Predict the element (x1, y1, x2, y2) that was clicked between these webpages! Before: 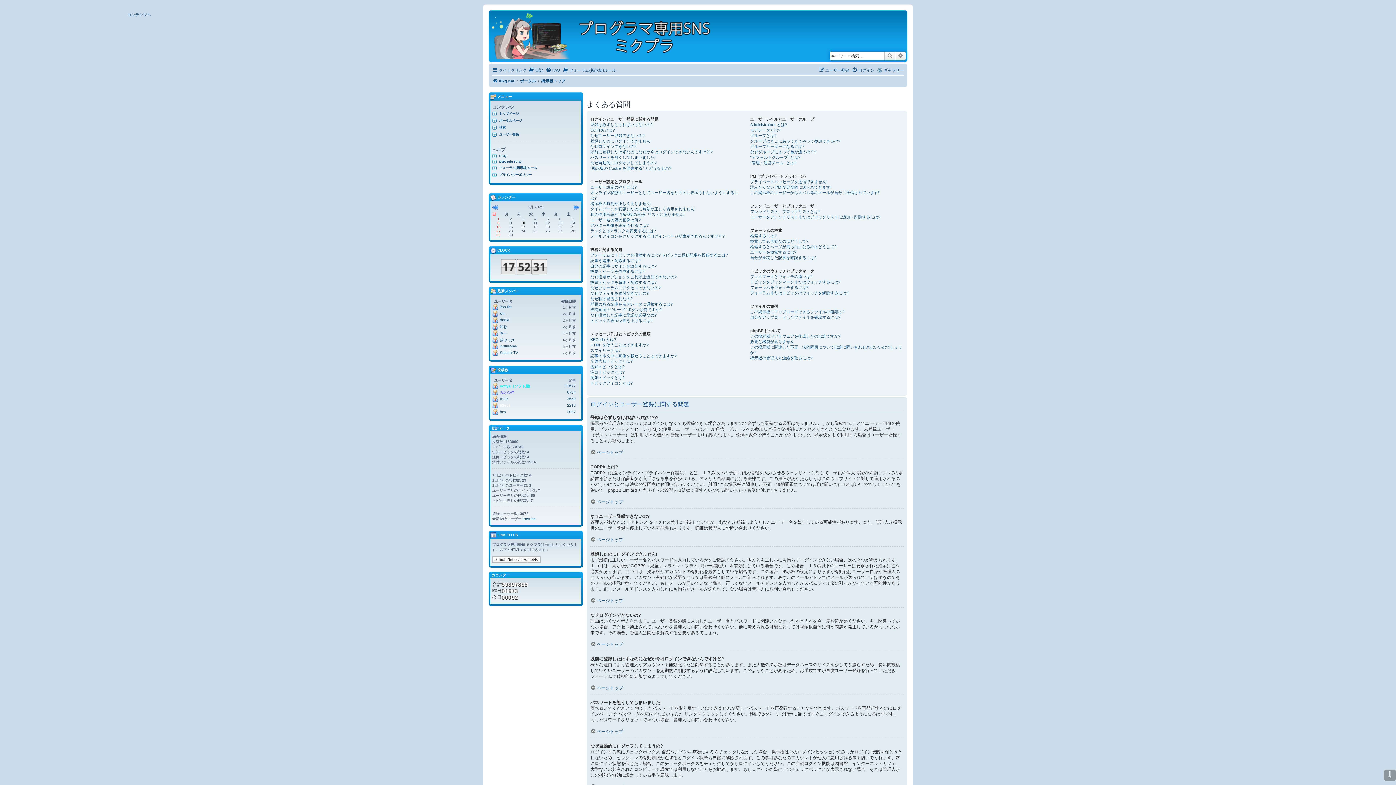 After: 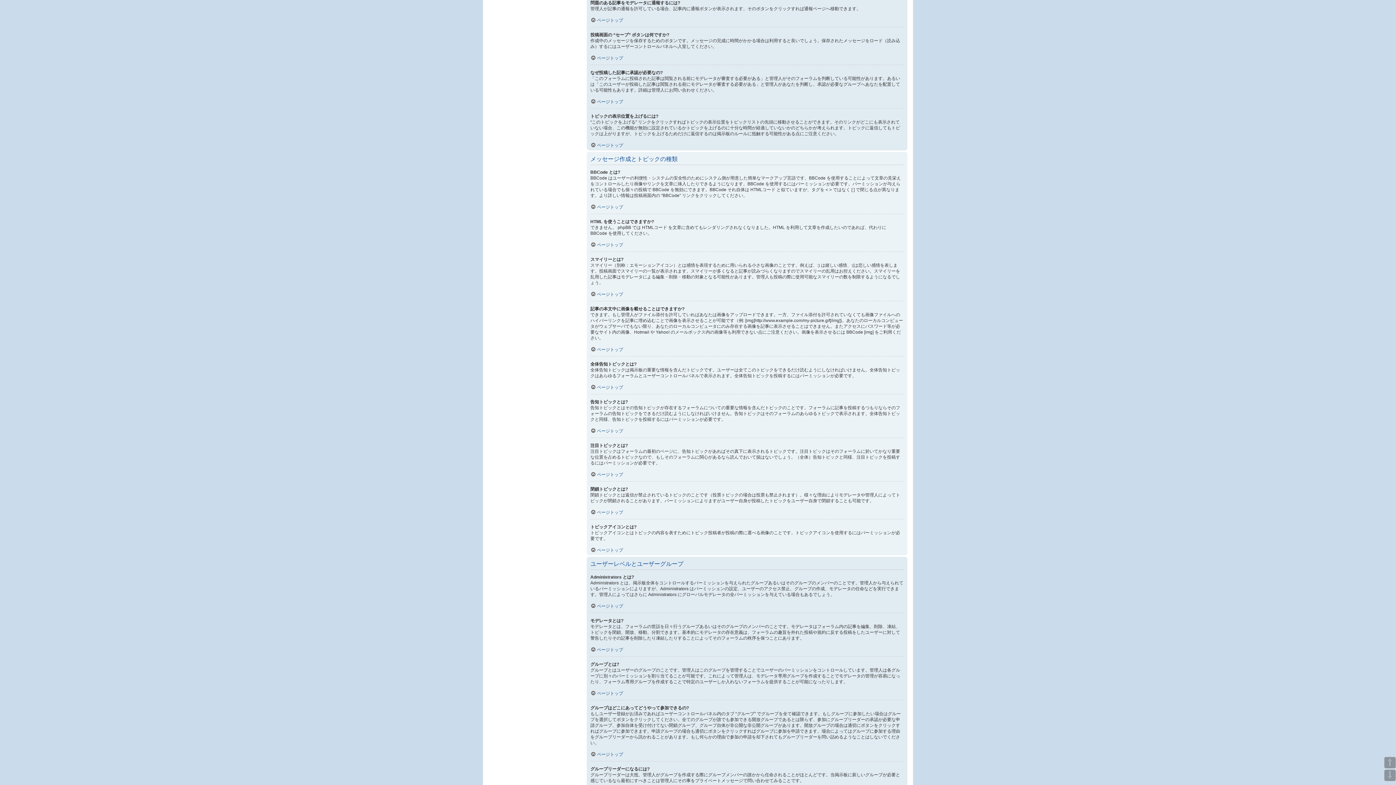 Action: label: 問題のある記事をモデレータに通報するには? bbox: (590, 301, 672, 307)